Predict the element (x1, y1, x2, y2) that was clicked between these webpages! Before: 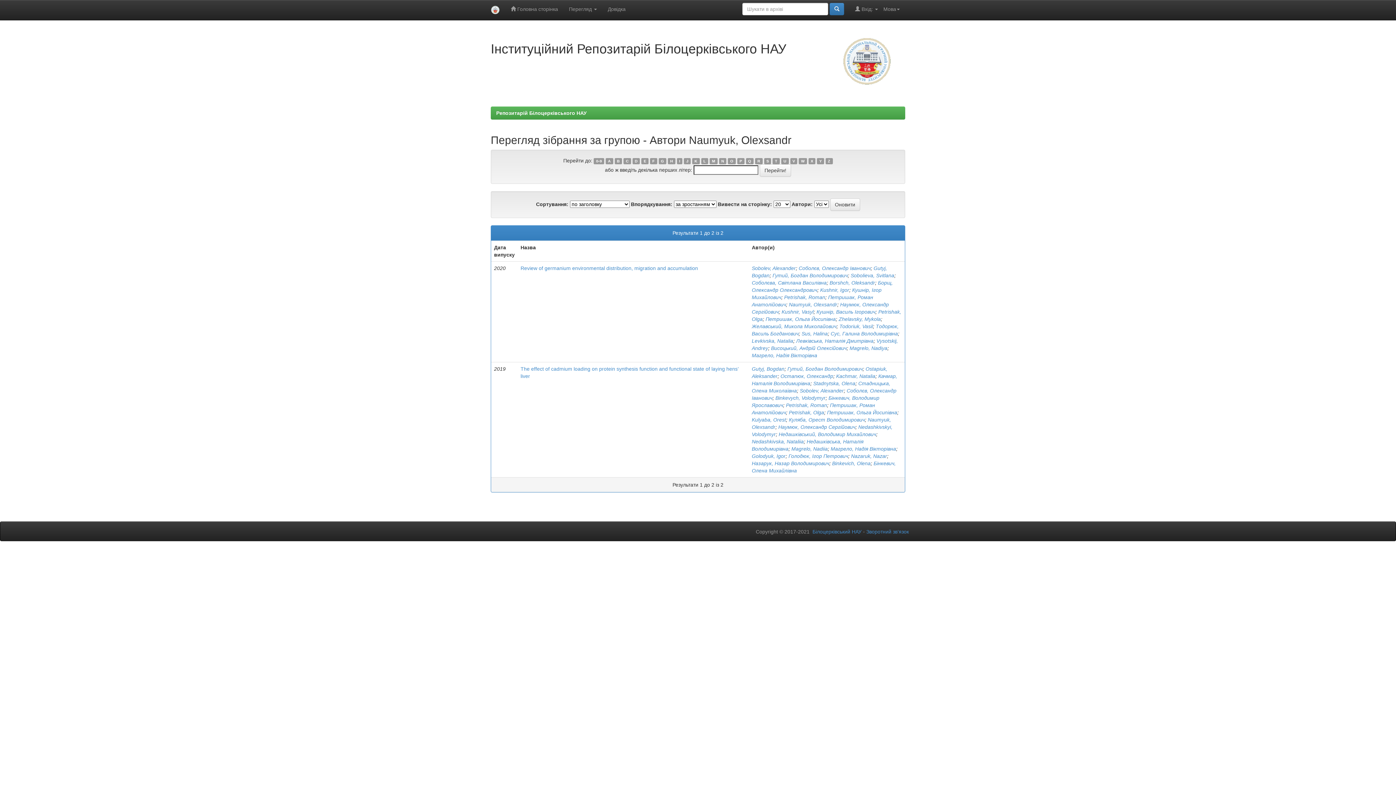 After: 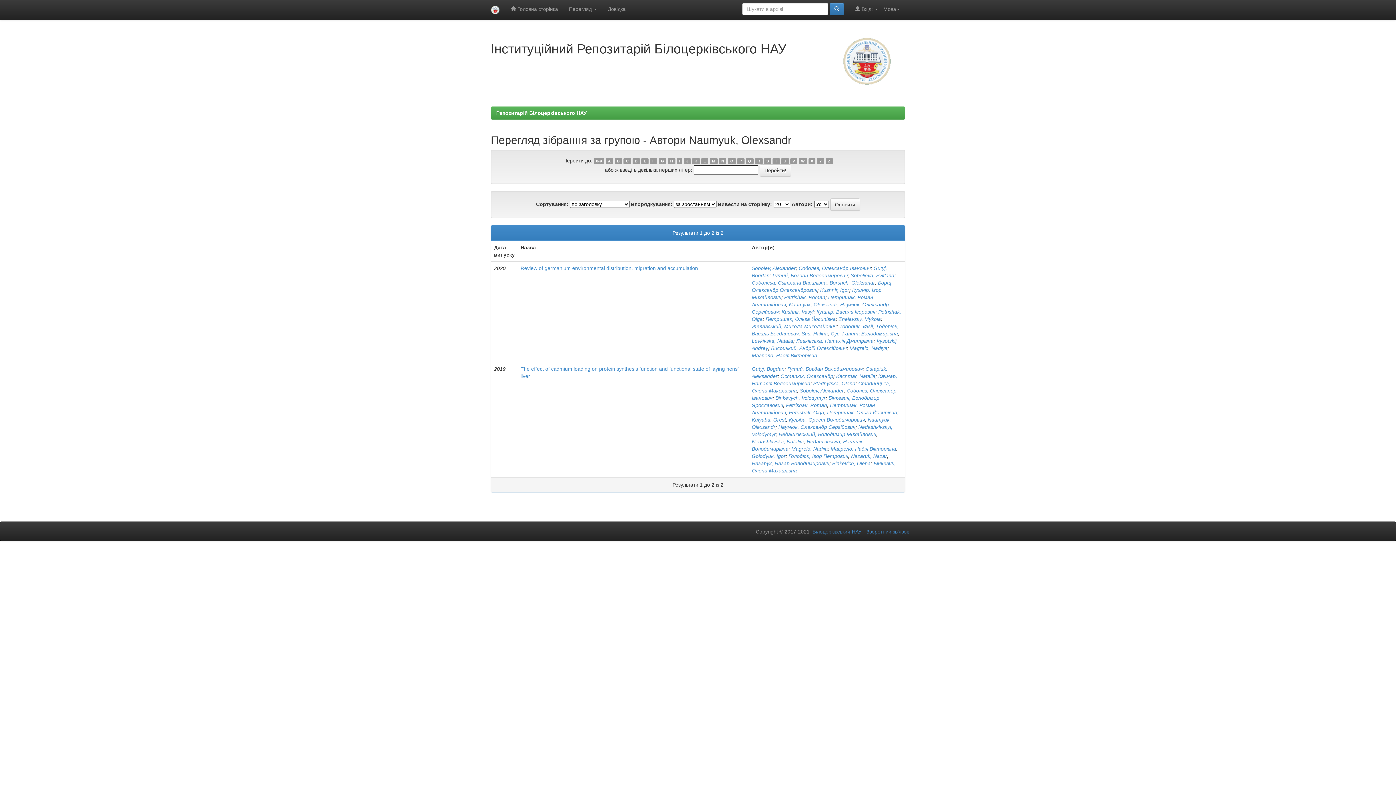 Action: bbox: (728, 158, 735, 164) label: O